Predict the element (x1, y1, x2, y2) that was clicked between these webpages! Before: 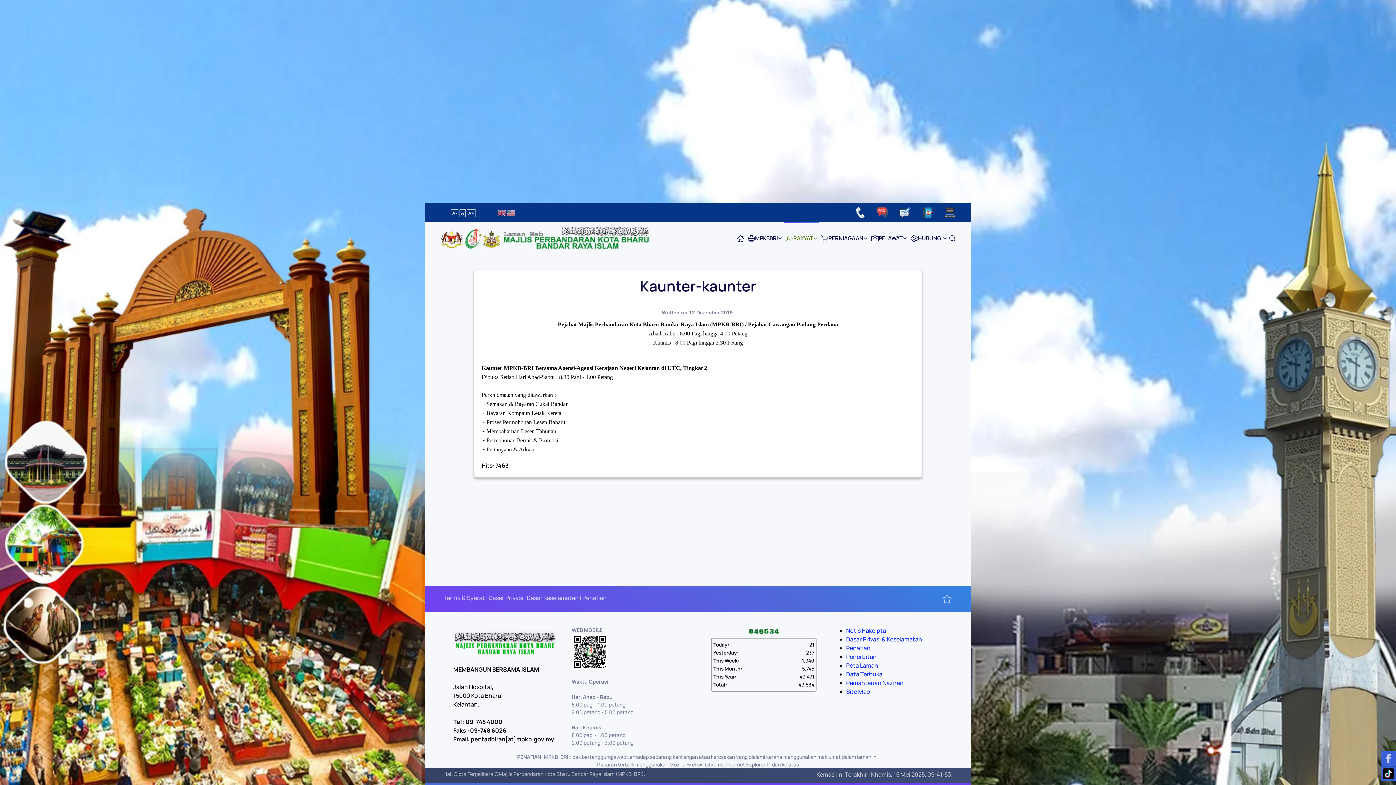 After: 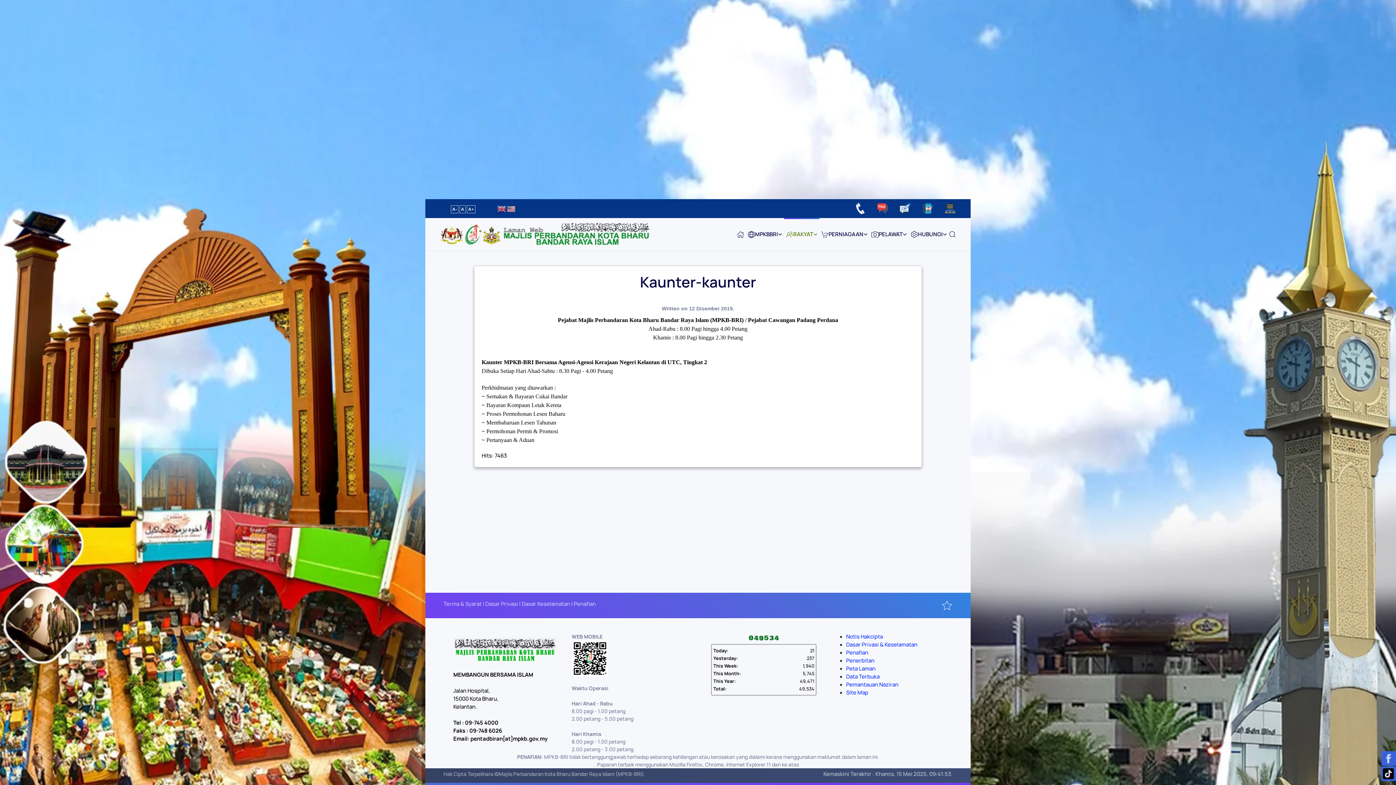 Action: label: A- bbox: (450, 209, 458, 217)